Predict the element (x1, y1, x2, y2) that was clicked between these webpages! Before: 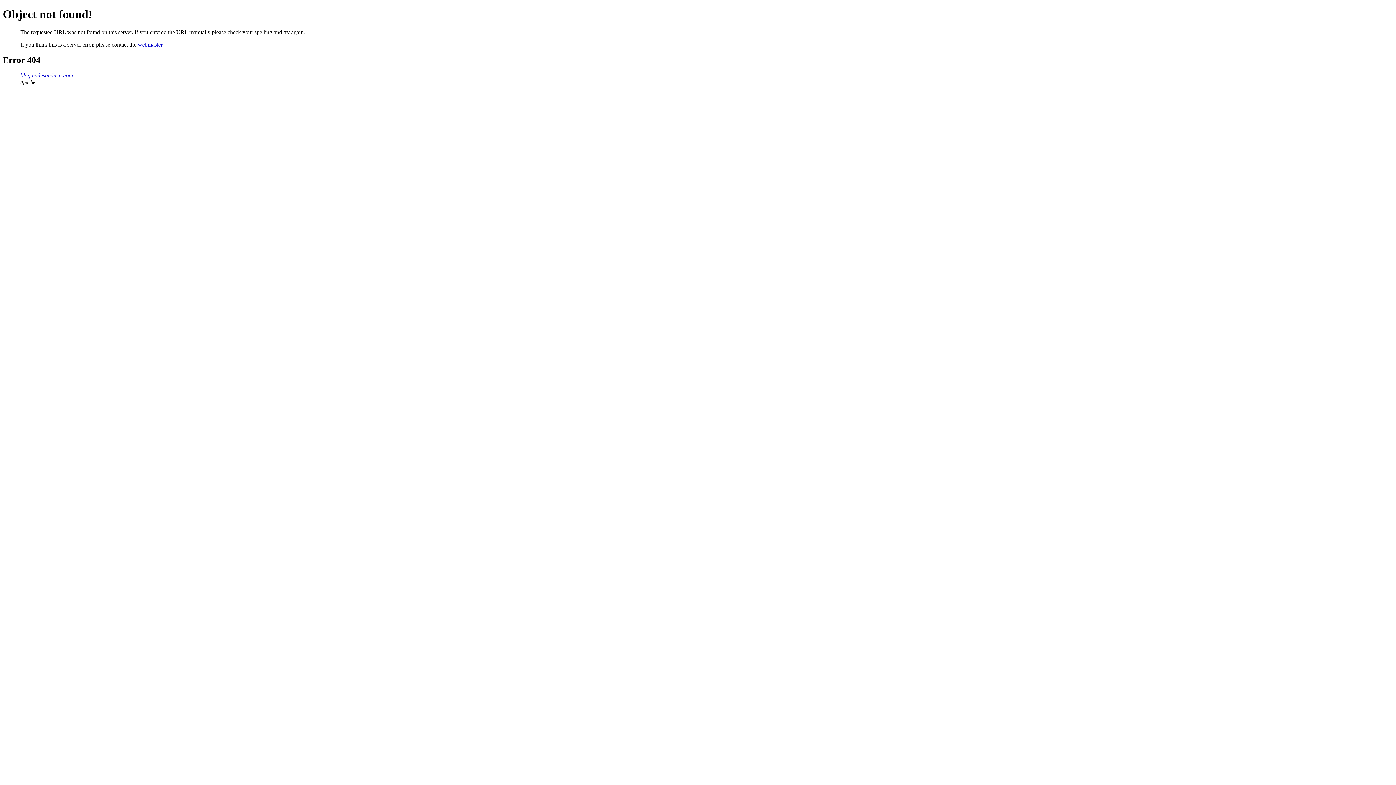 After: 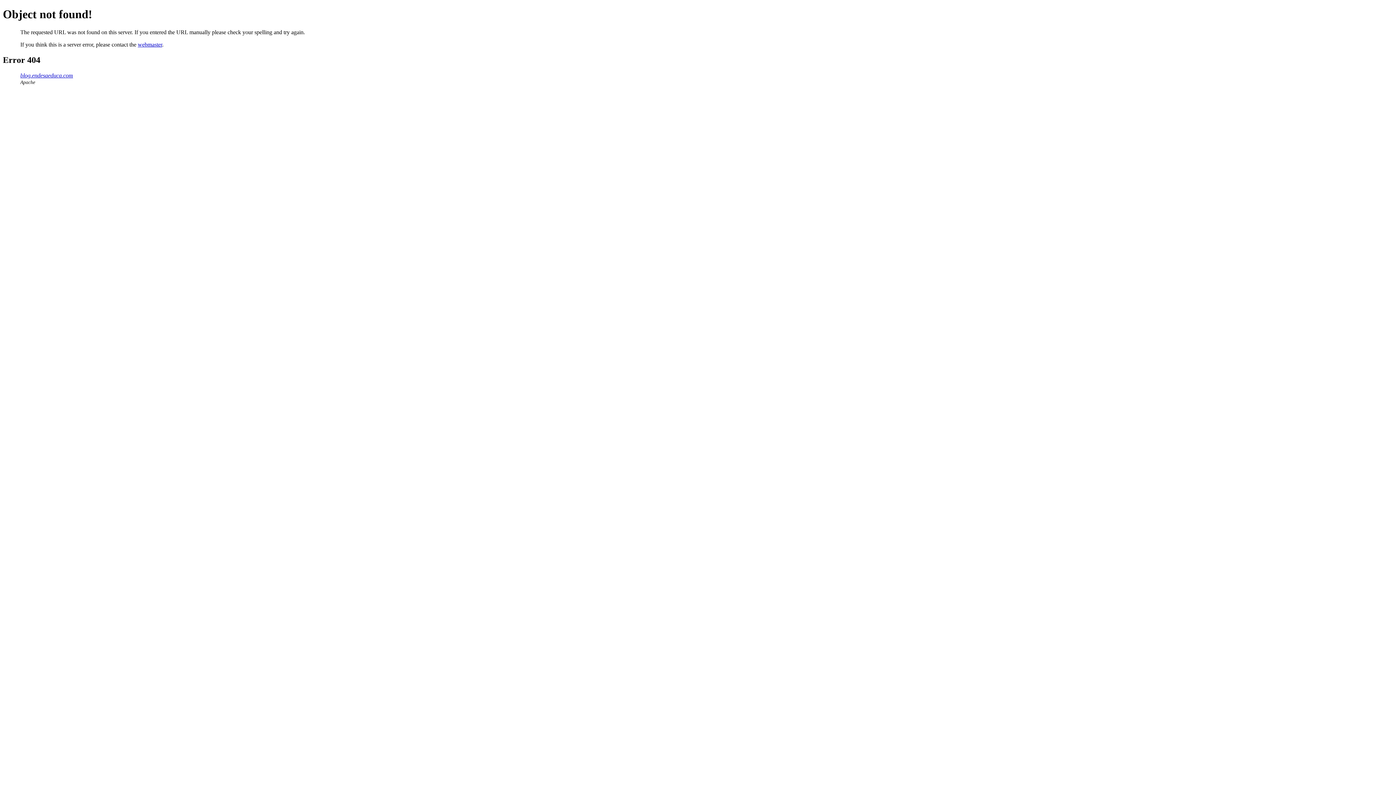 Action: bbox: (137, 41, 162, 47) label: webmaster